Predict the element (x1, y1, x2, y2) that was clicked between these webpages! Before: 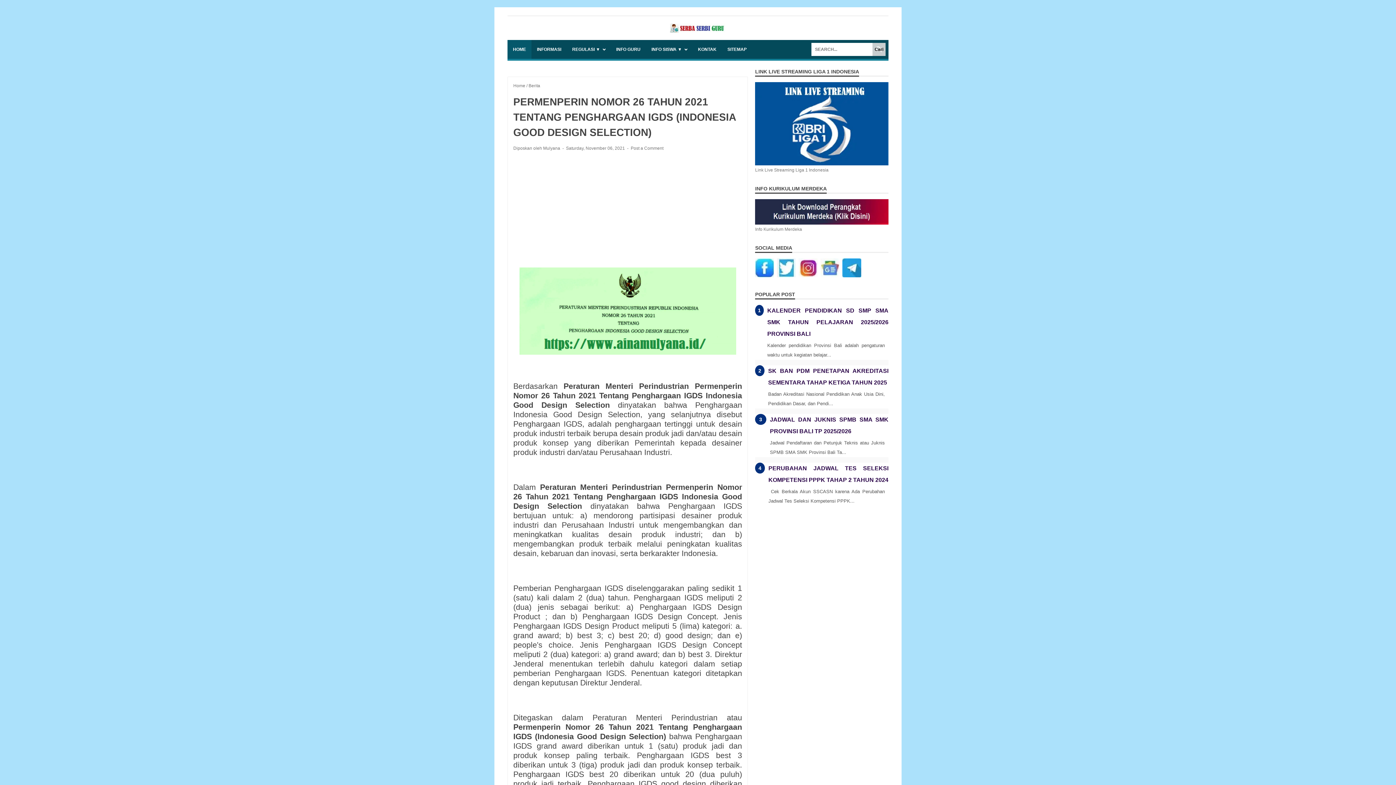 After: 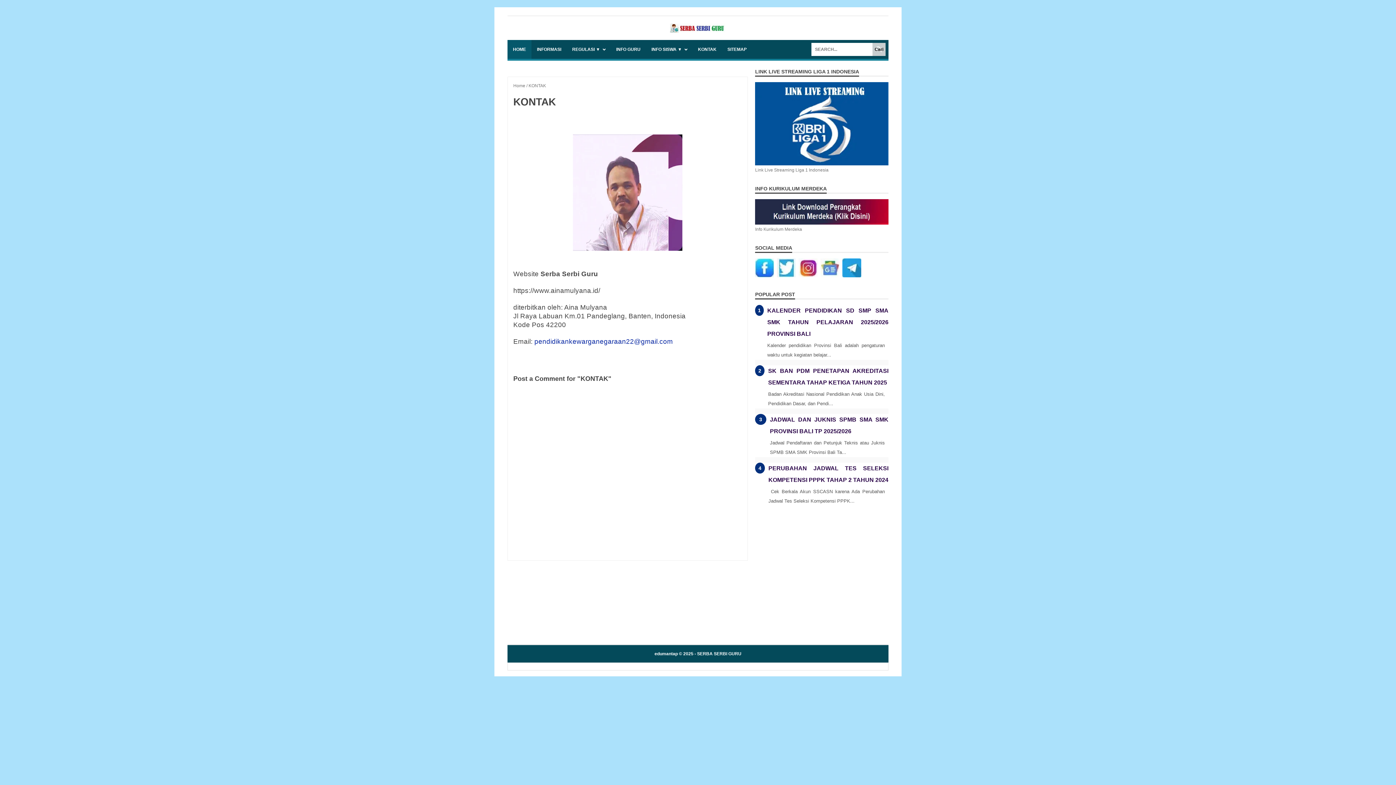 Action: label: KONTAK bbox: (692, 40, 722, 58)